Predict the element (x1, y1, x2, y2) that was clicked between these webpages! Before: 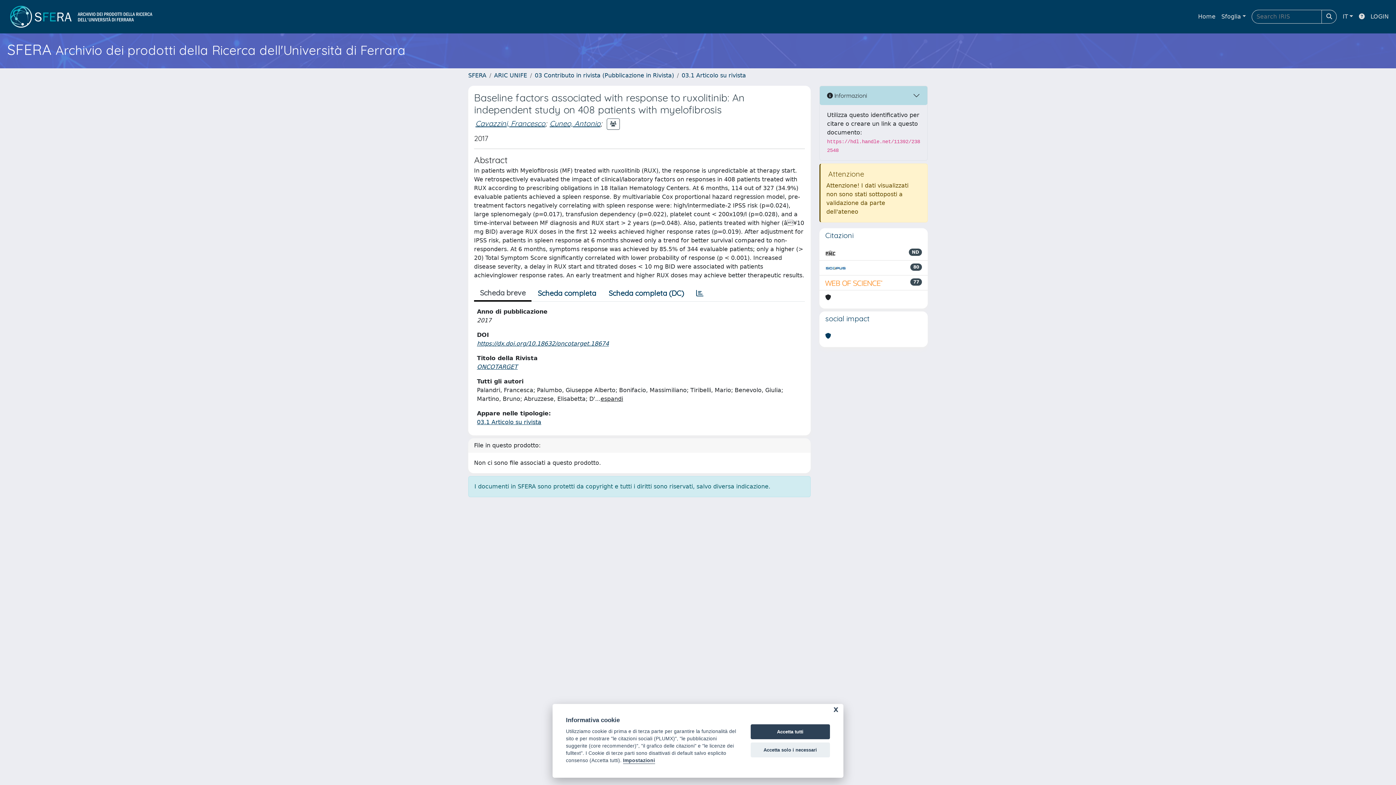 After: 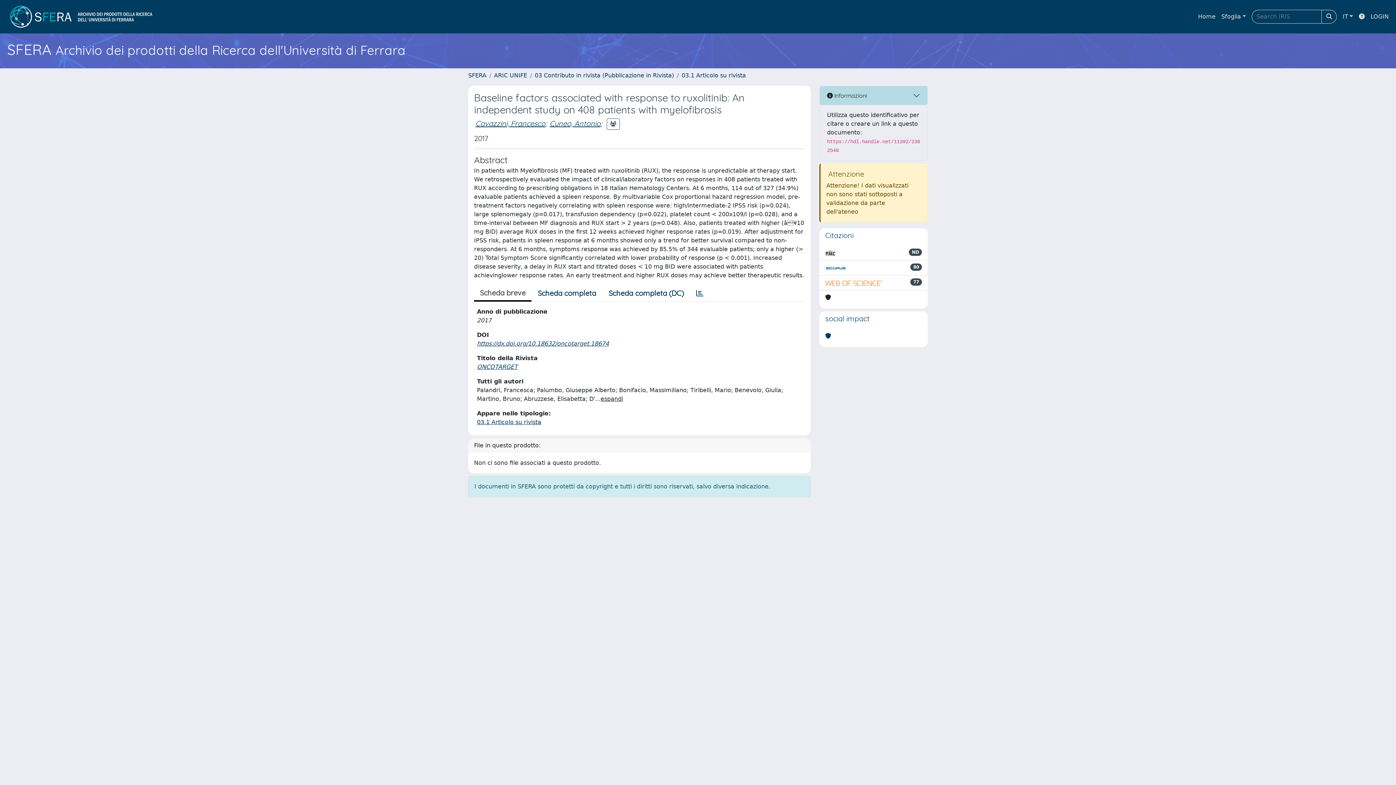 Action: label: Accetta solo i necessari bbox: (750, 742, 830, 757)